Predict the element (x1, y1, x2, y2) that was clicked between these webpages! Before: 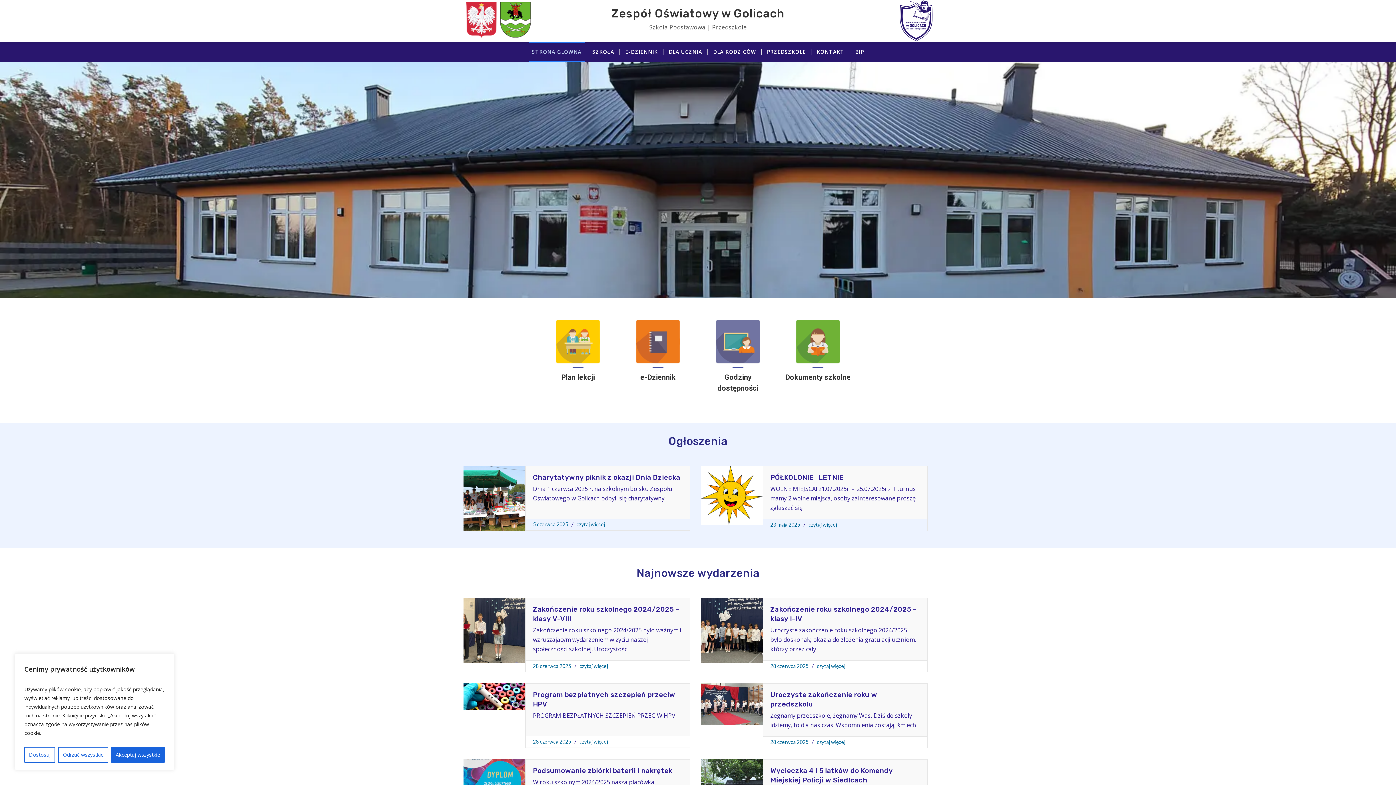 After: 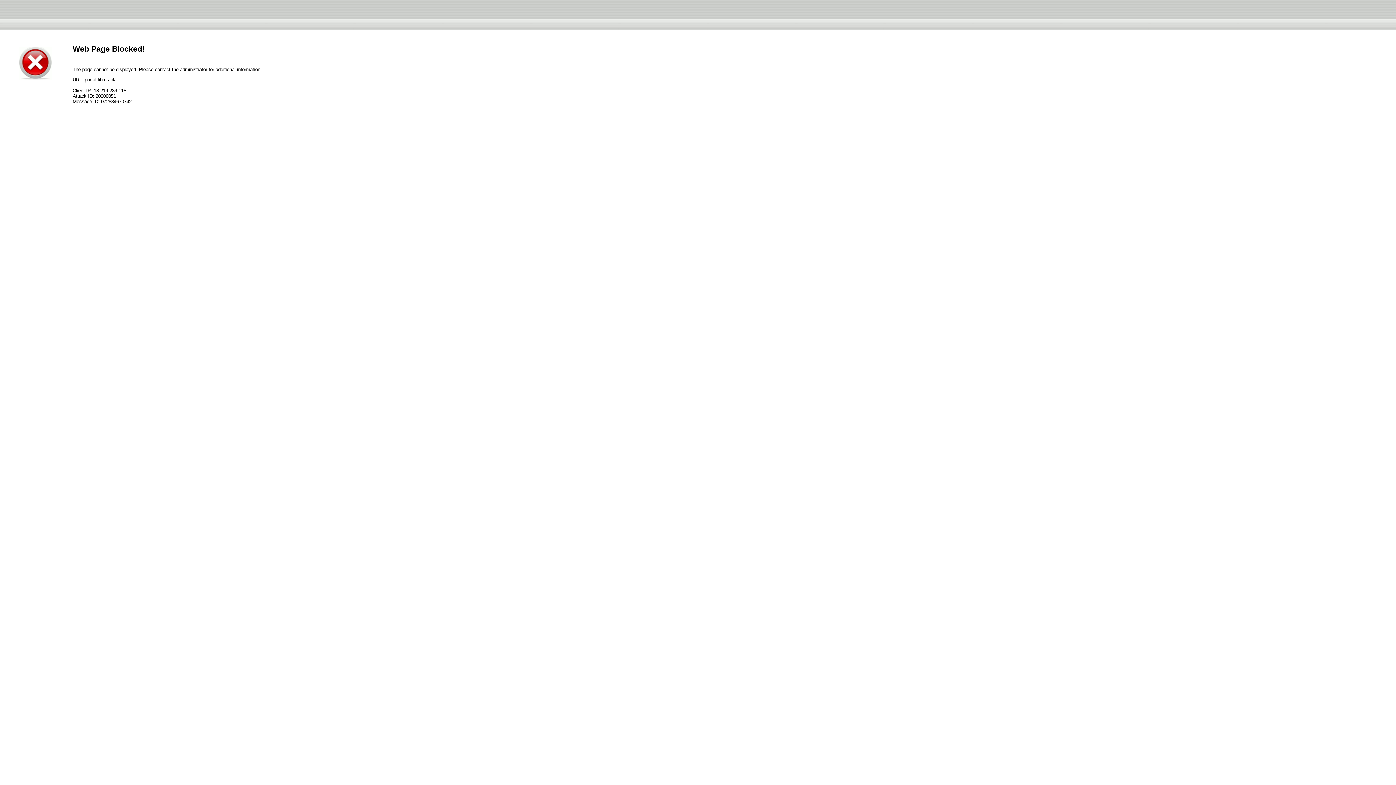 Action: label: e-Dziennik bbox: (618, 320, 698, 401)